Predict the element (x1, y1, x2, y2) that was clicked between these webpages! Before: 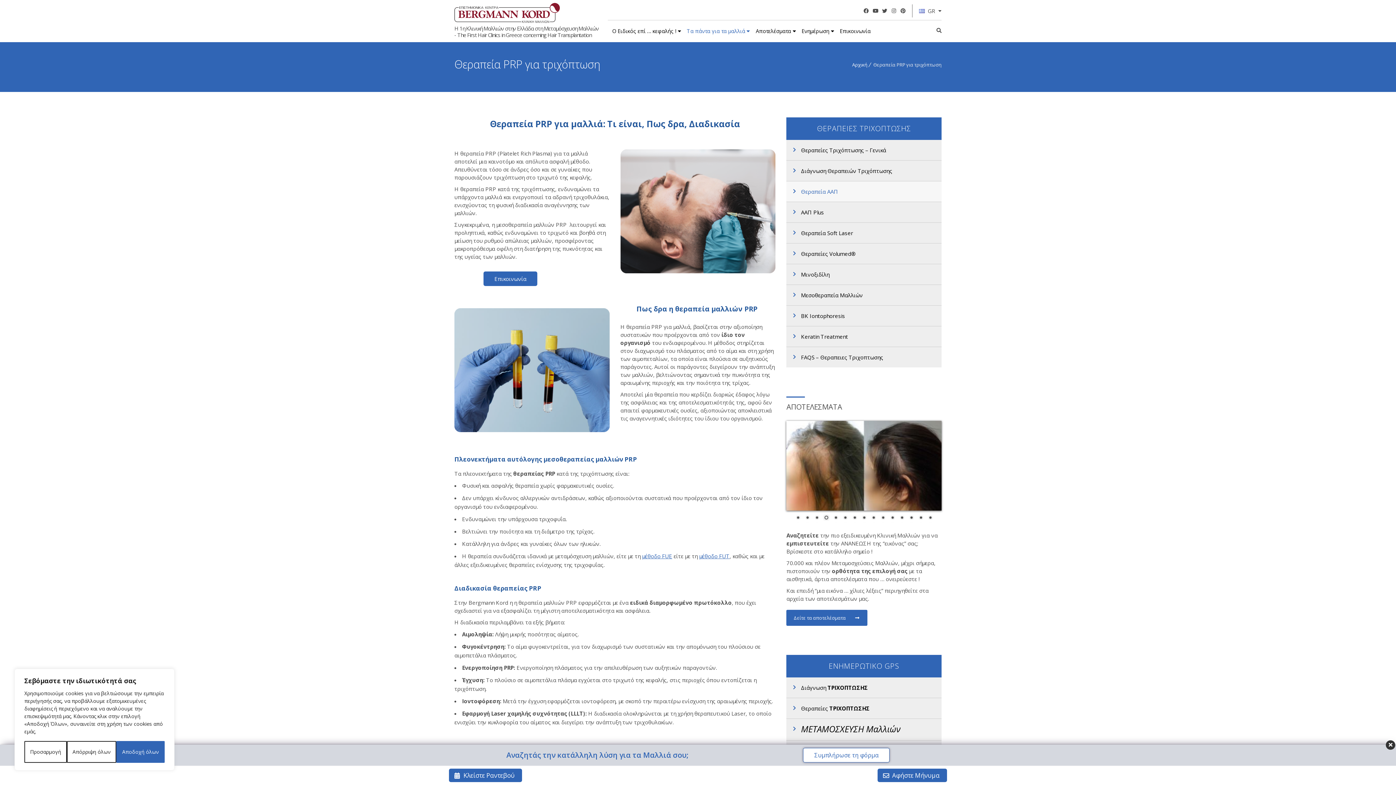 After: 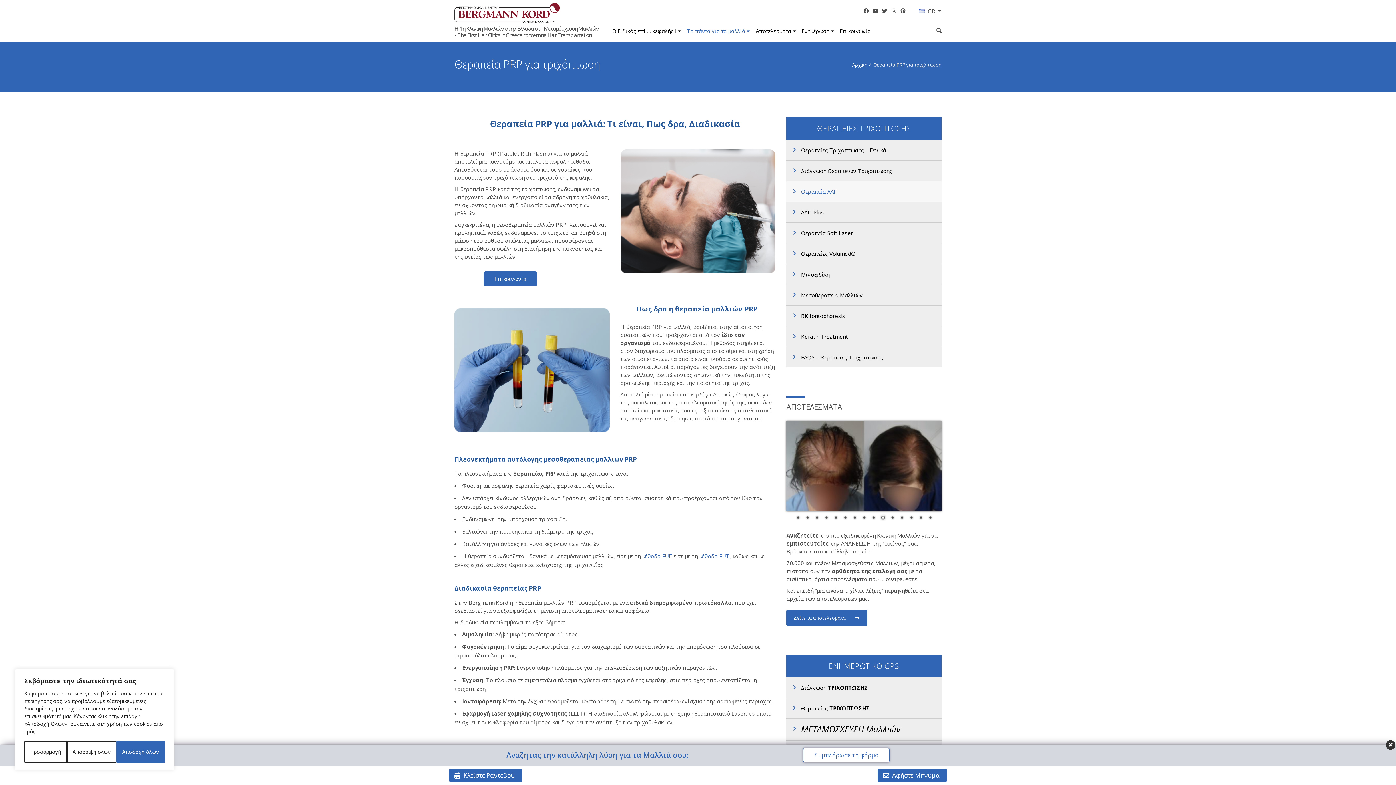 Action: label: 4 bbox: (822, 514, 830, 522)